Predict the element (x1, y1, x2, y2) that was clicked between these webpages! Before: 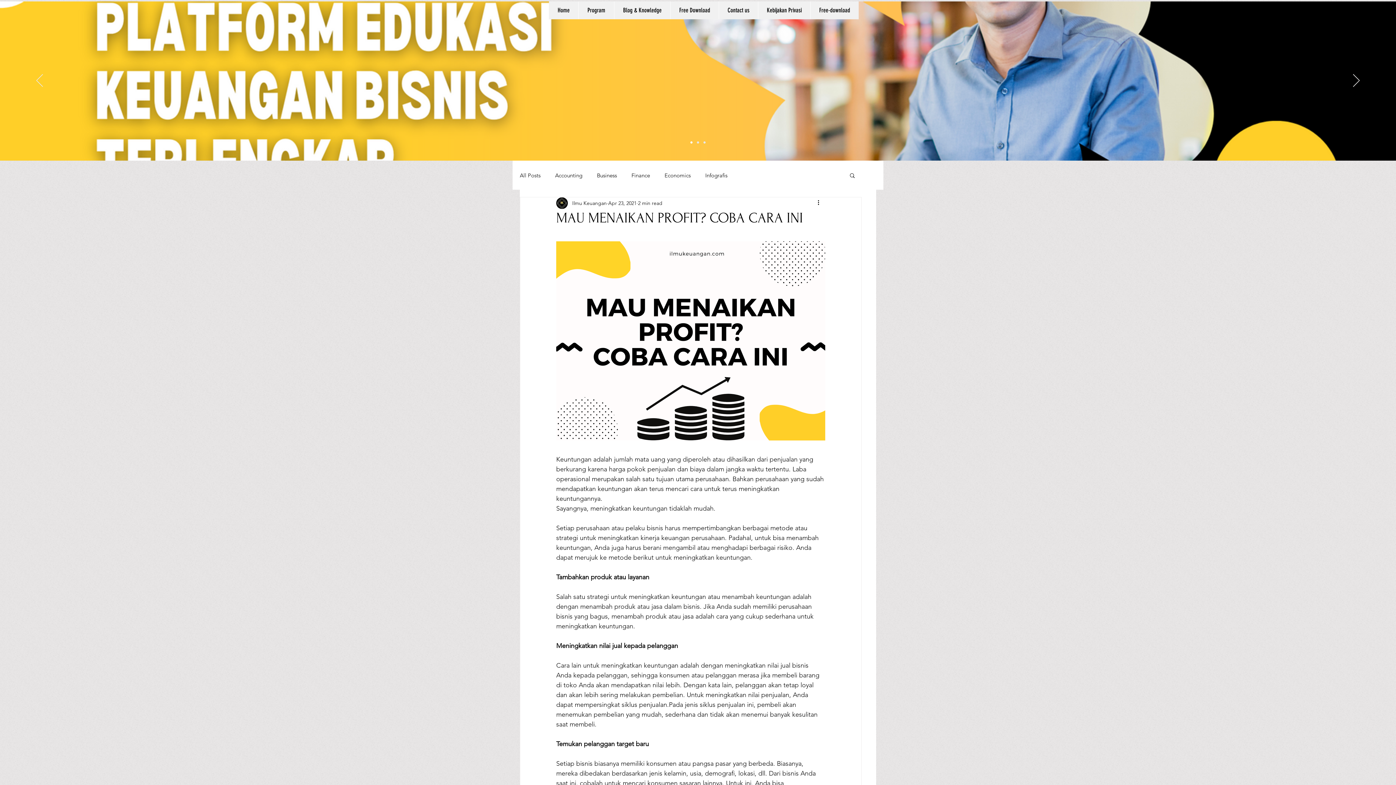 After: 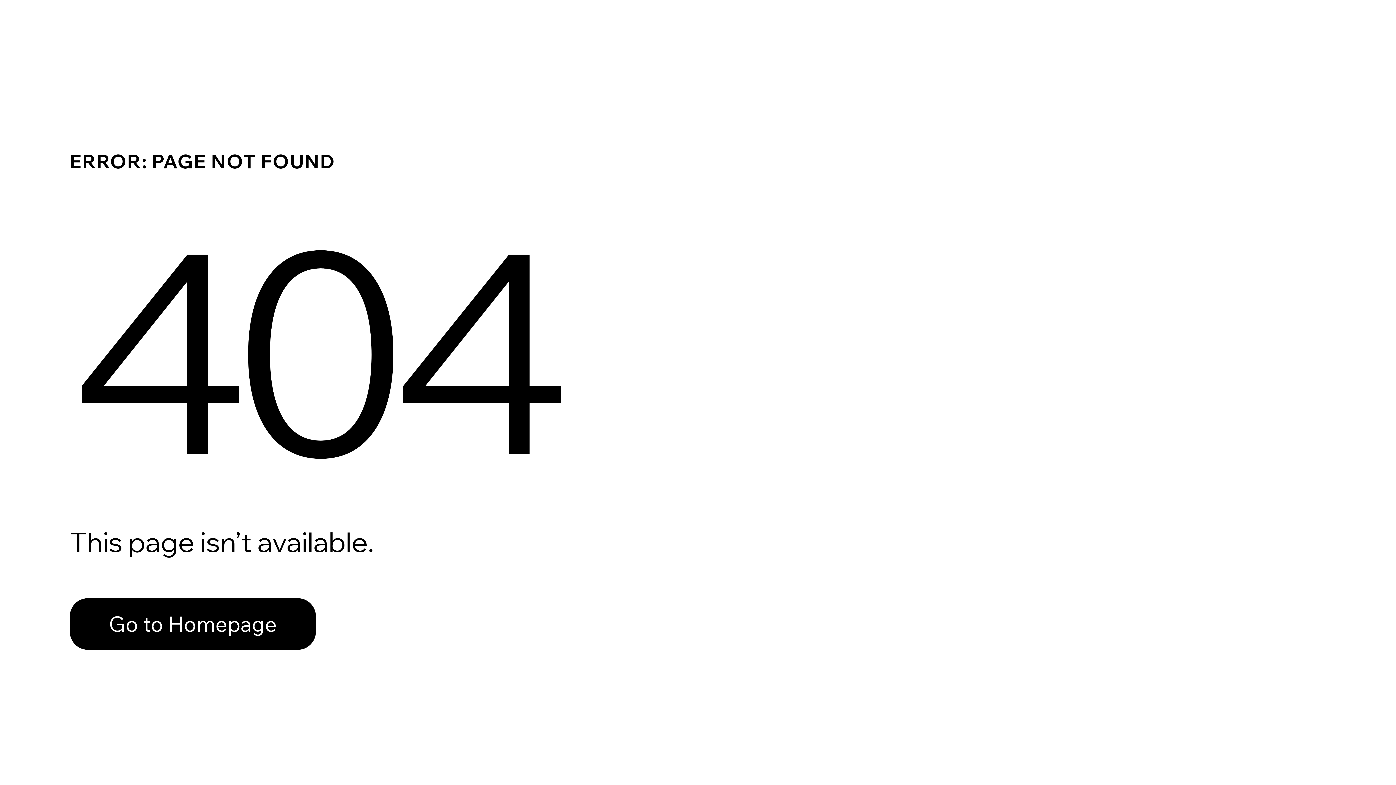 Action: label: Slide 2 bbox: (697, 141, 699, 143)